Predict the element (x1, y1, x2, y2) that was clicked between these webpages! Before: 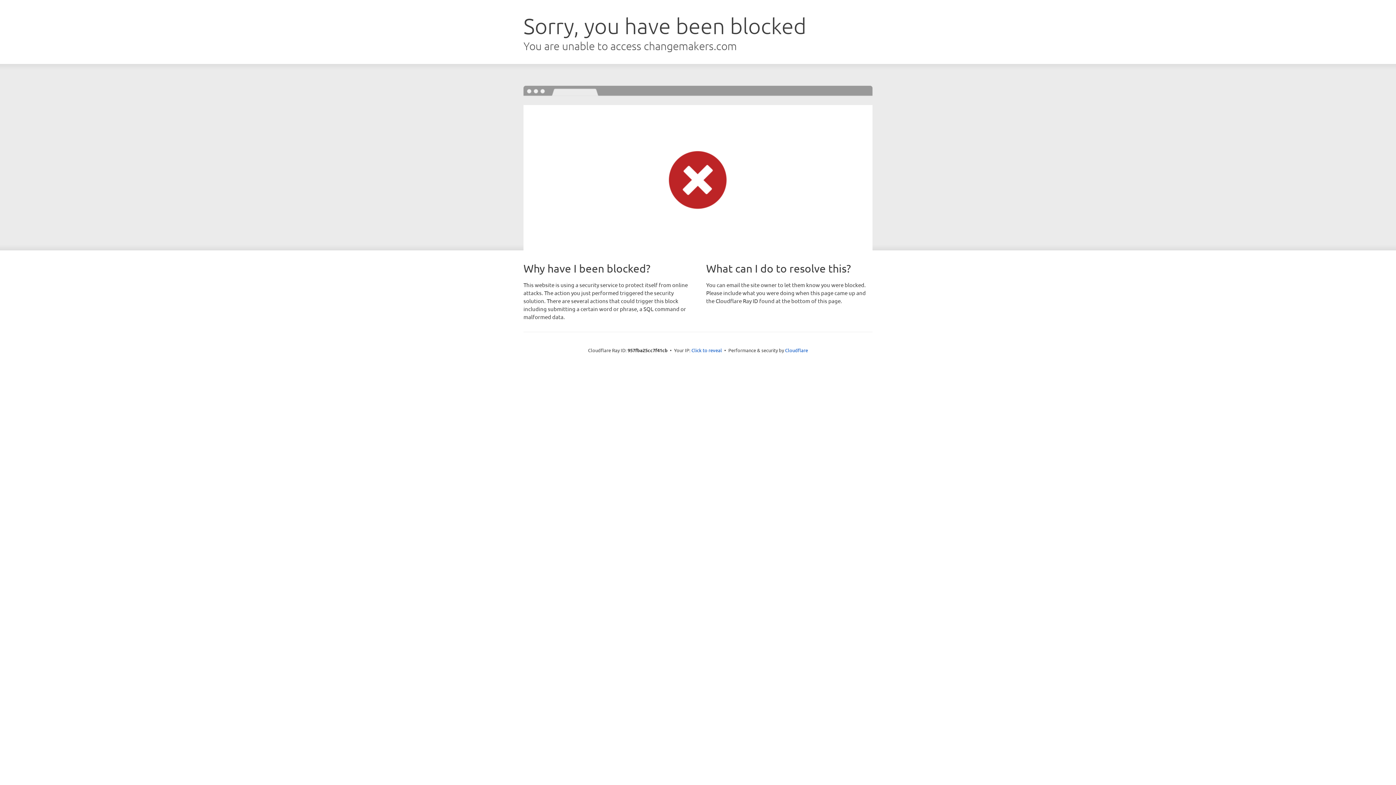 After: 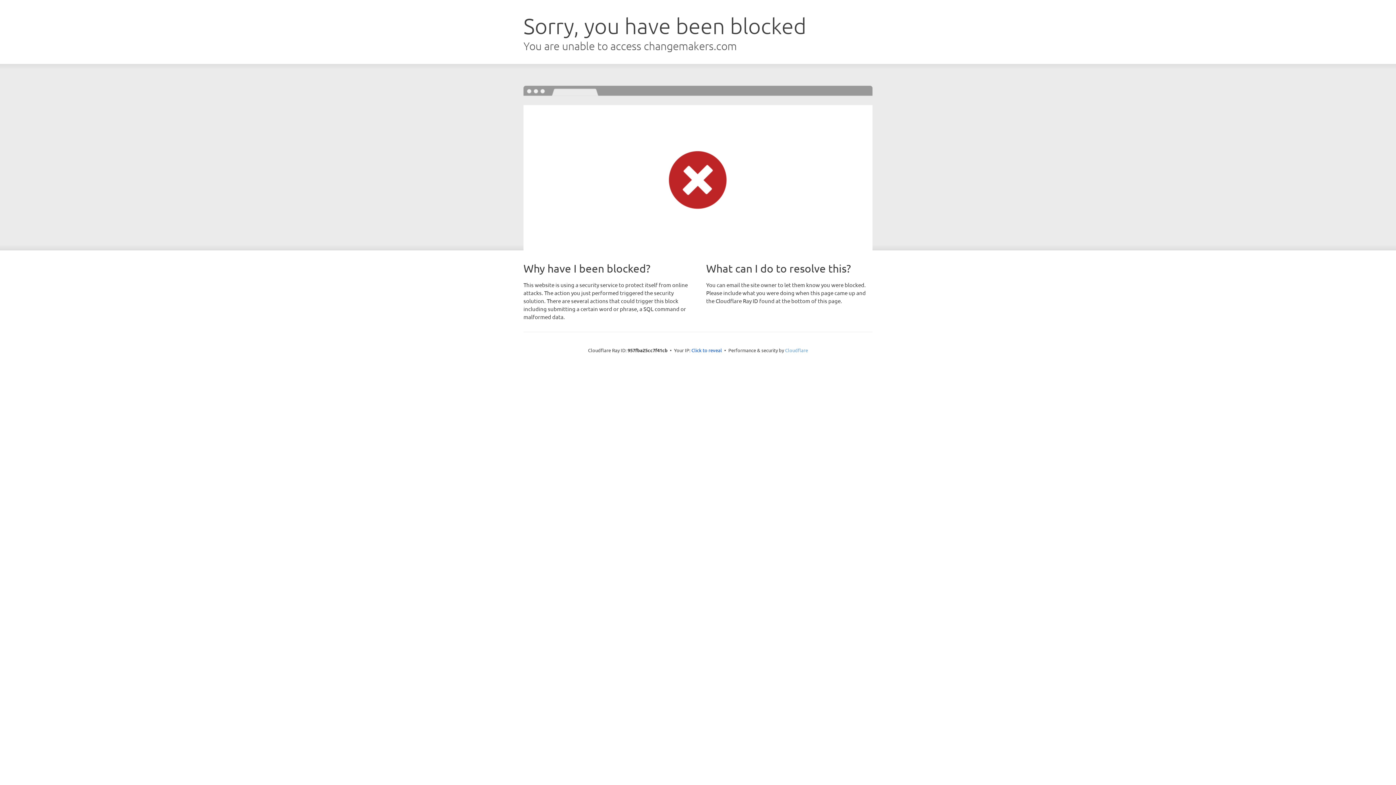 Action: bbox: (785, 347, 808, 353) label: Cloudflare